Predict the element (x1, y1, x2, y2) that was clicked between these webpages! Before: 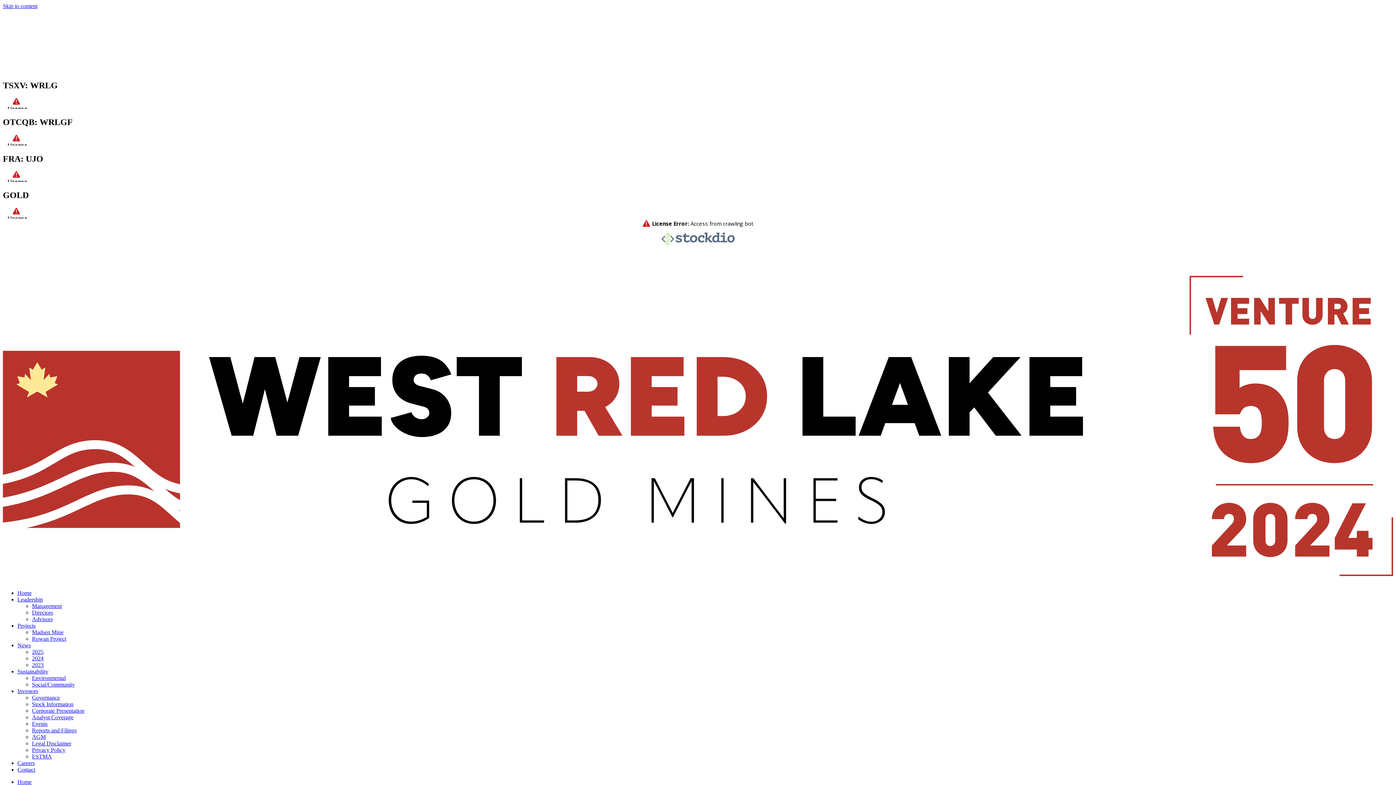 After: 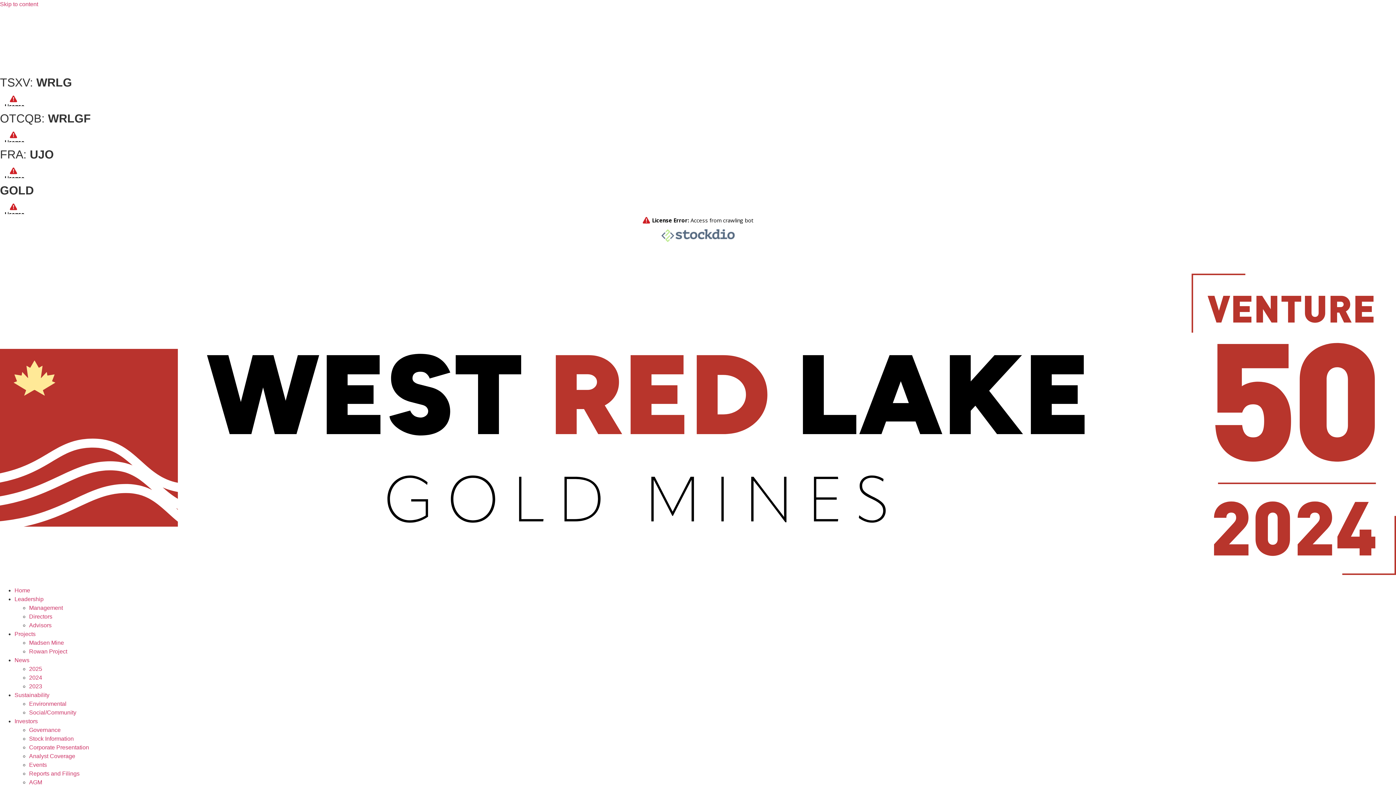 Action: bbox: (2, 571, 1393, 577)